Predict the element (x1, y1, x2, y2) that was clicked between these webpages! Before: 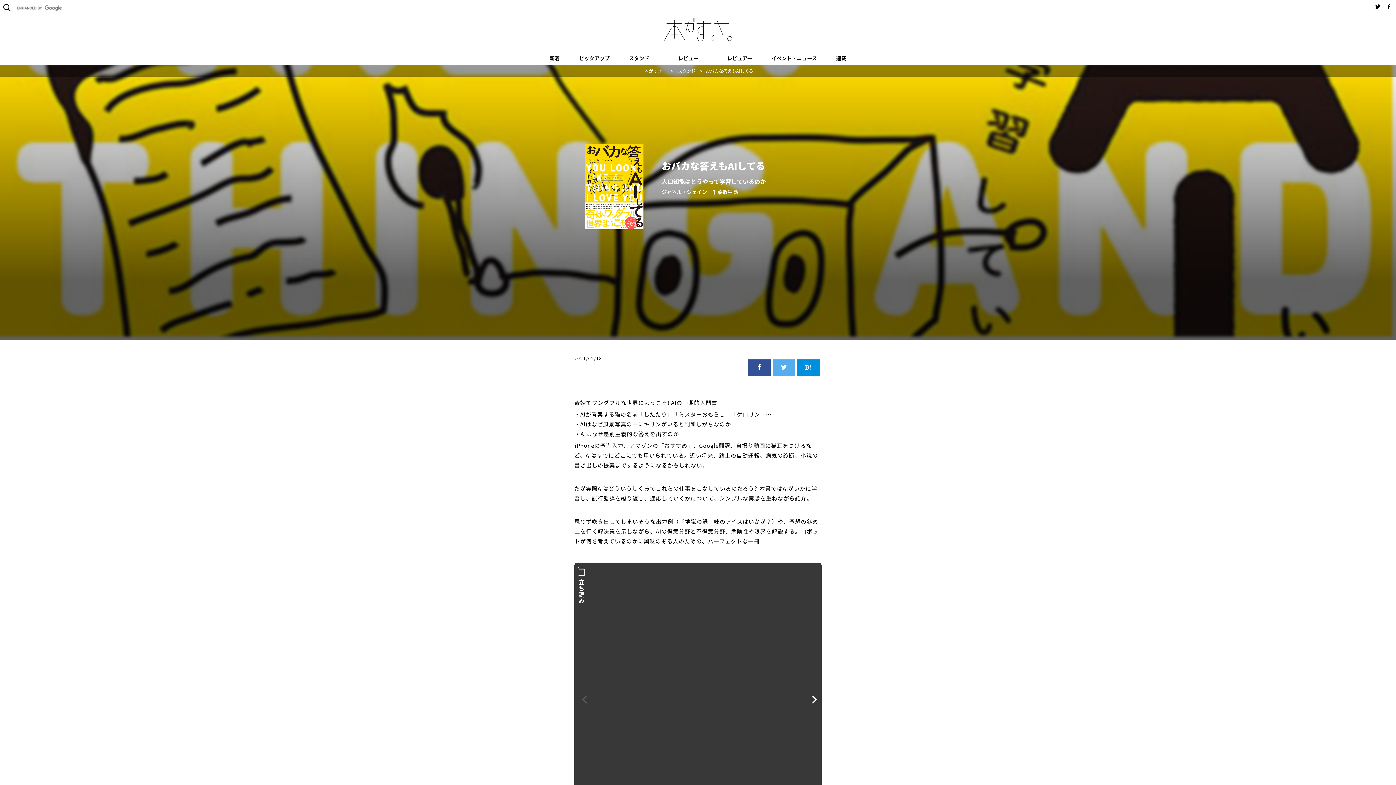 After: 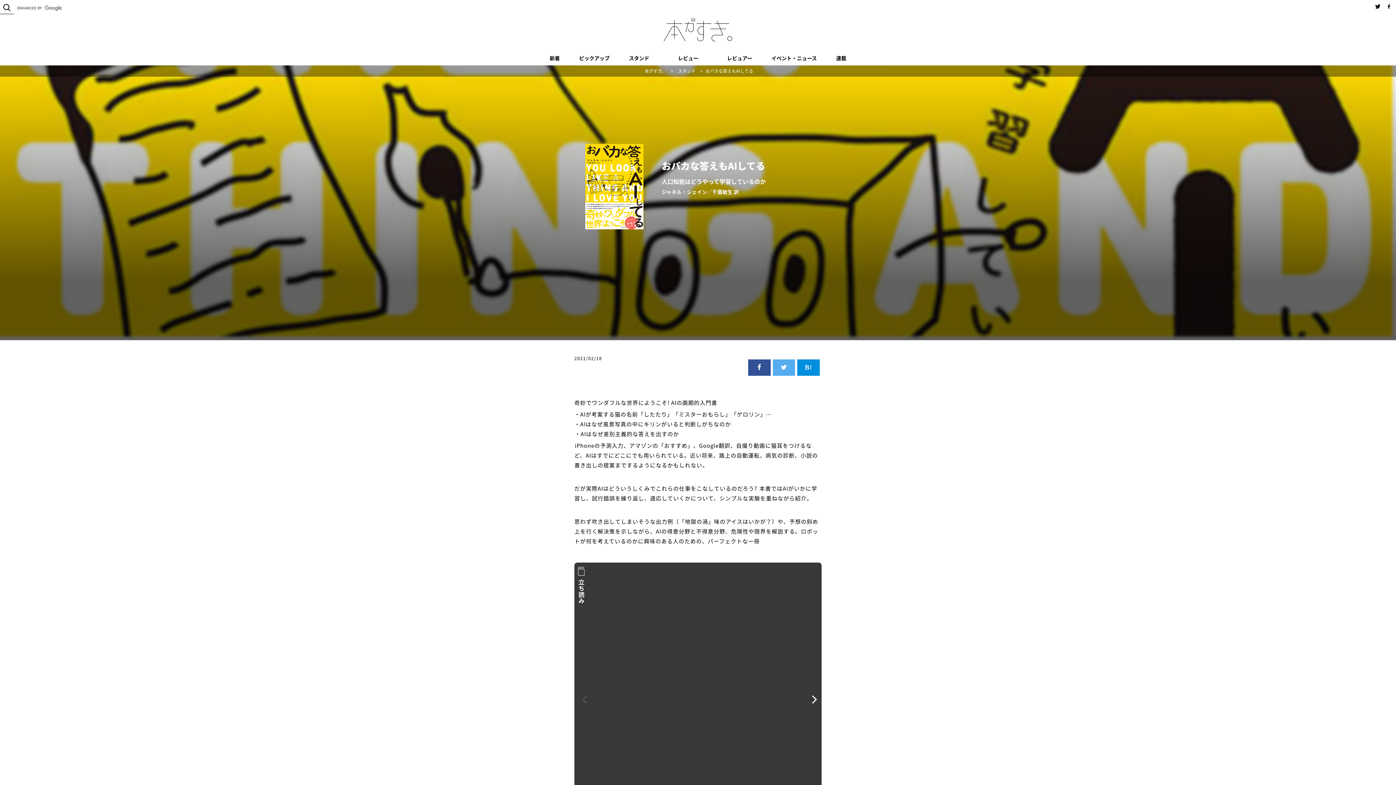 Action: bbox: (1374, 0, 1385, 8)